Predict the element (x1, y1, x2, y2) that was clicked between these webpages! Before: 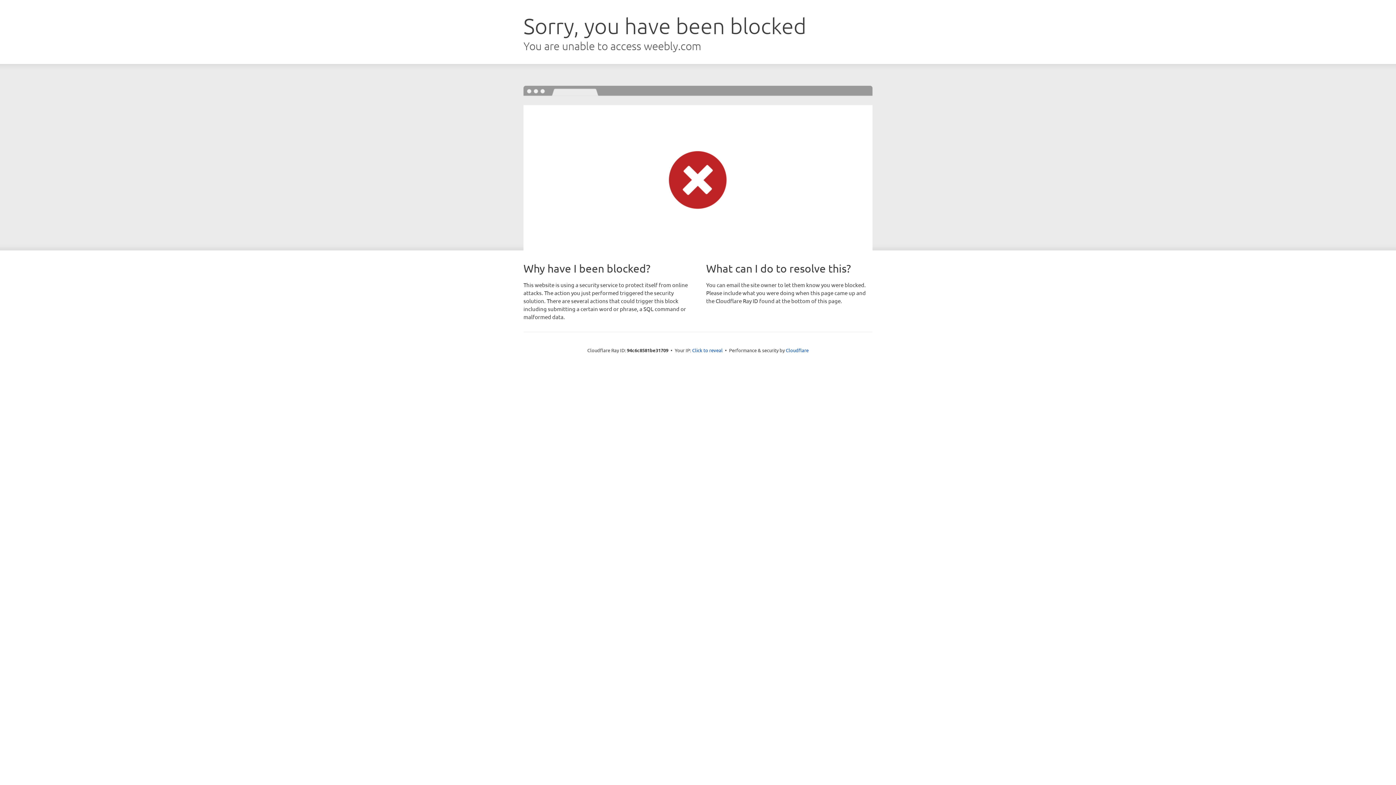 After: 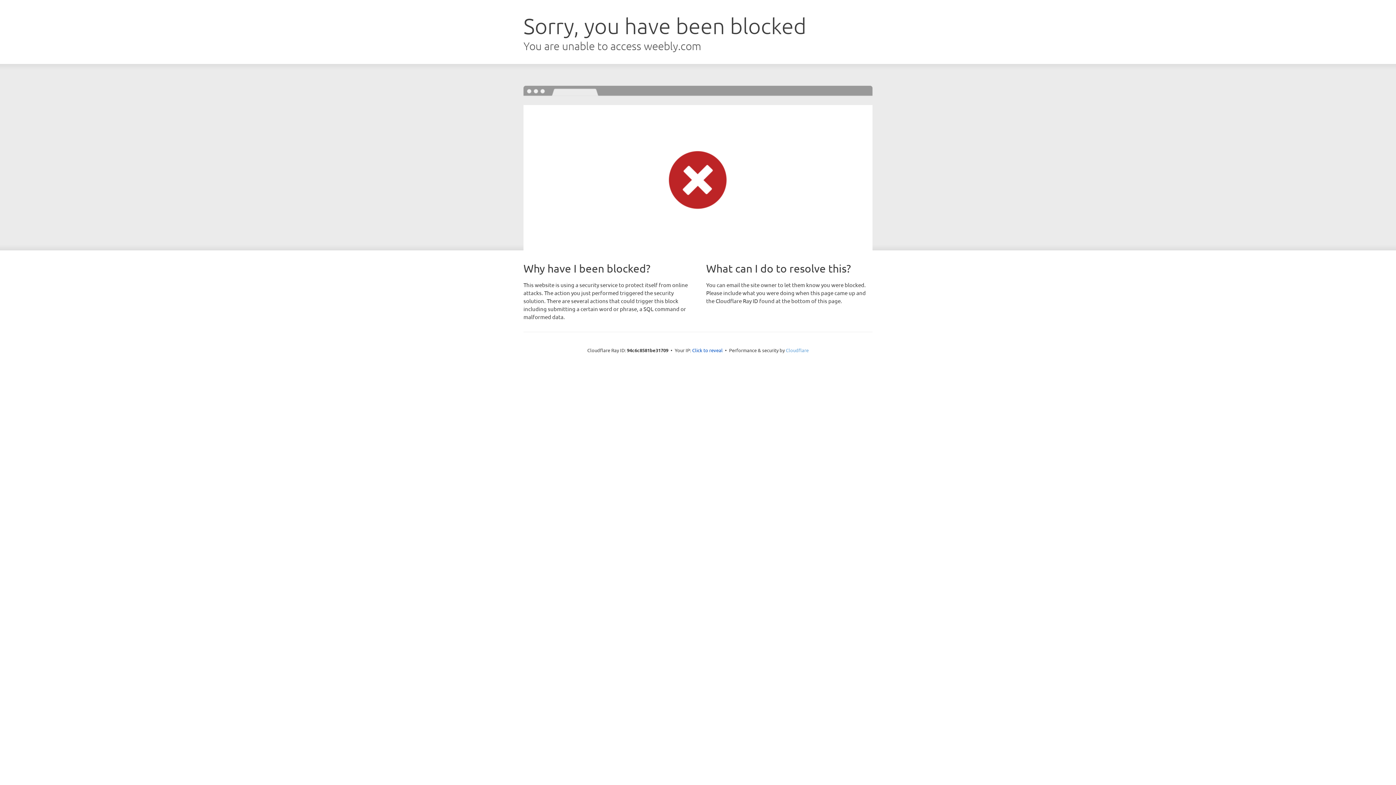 Action: label: Cloudflare bbox: (786, 347, 808, 353)